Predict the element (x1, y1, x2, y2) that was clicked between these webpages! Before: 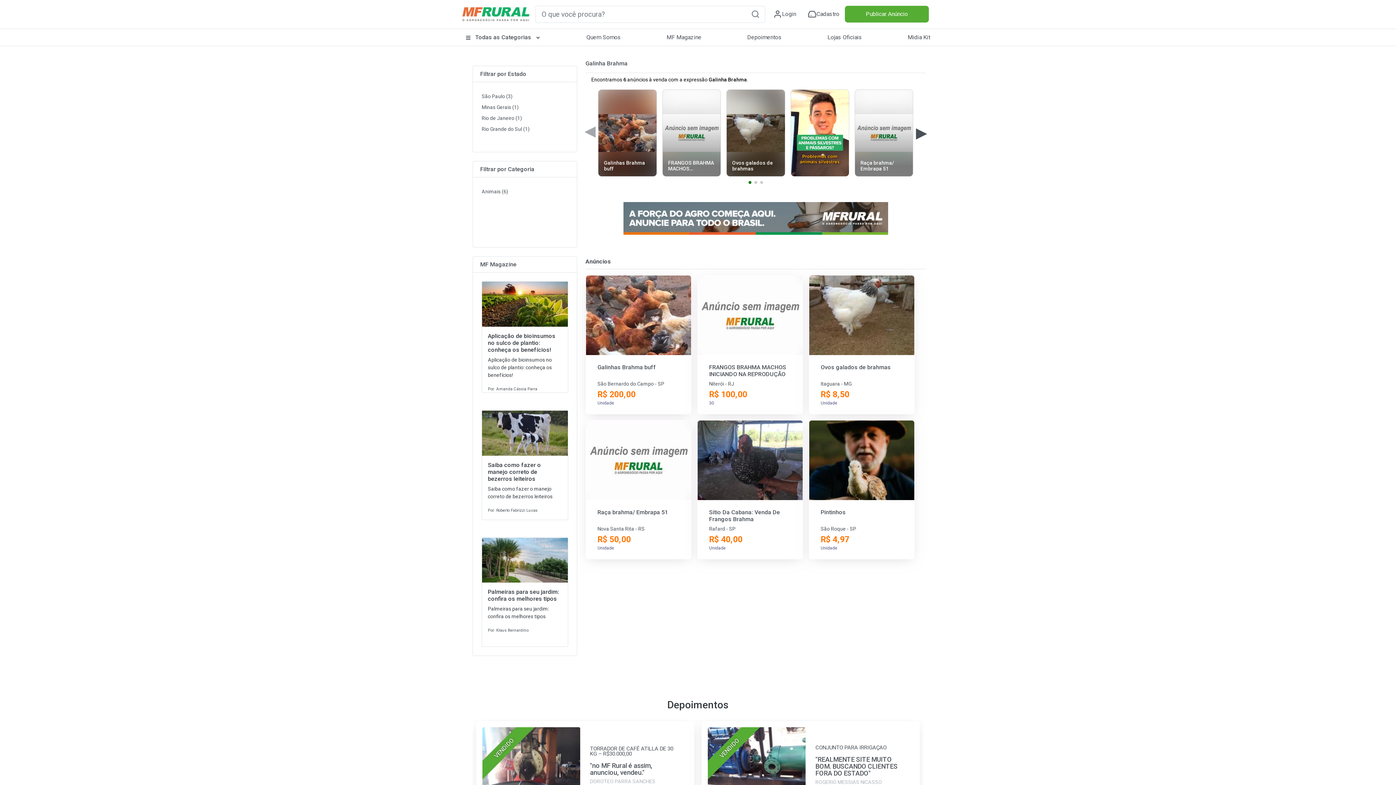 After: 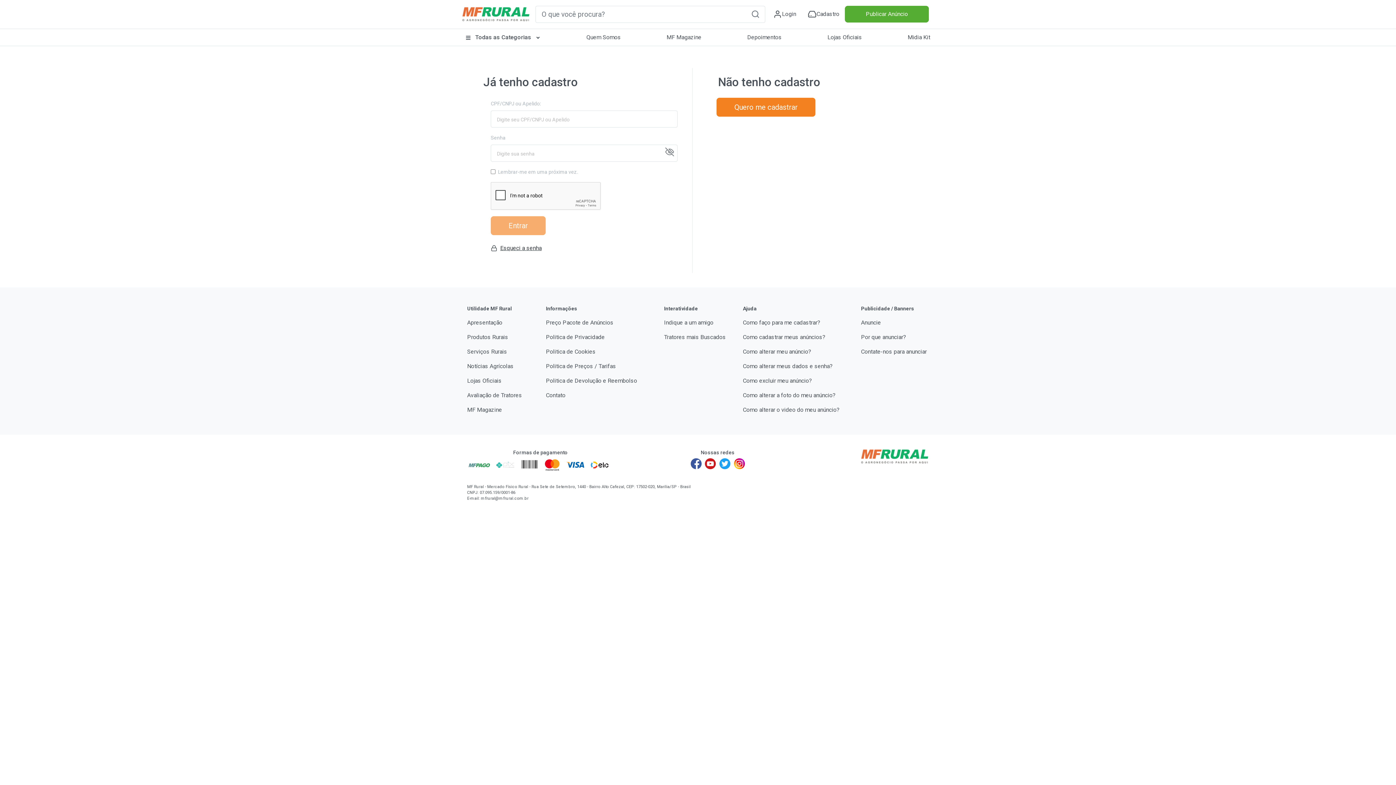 Action: label: Login bbox: (773, 9, 796, 18)